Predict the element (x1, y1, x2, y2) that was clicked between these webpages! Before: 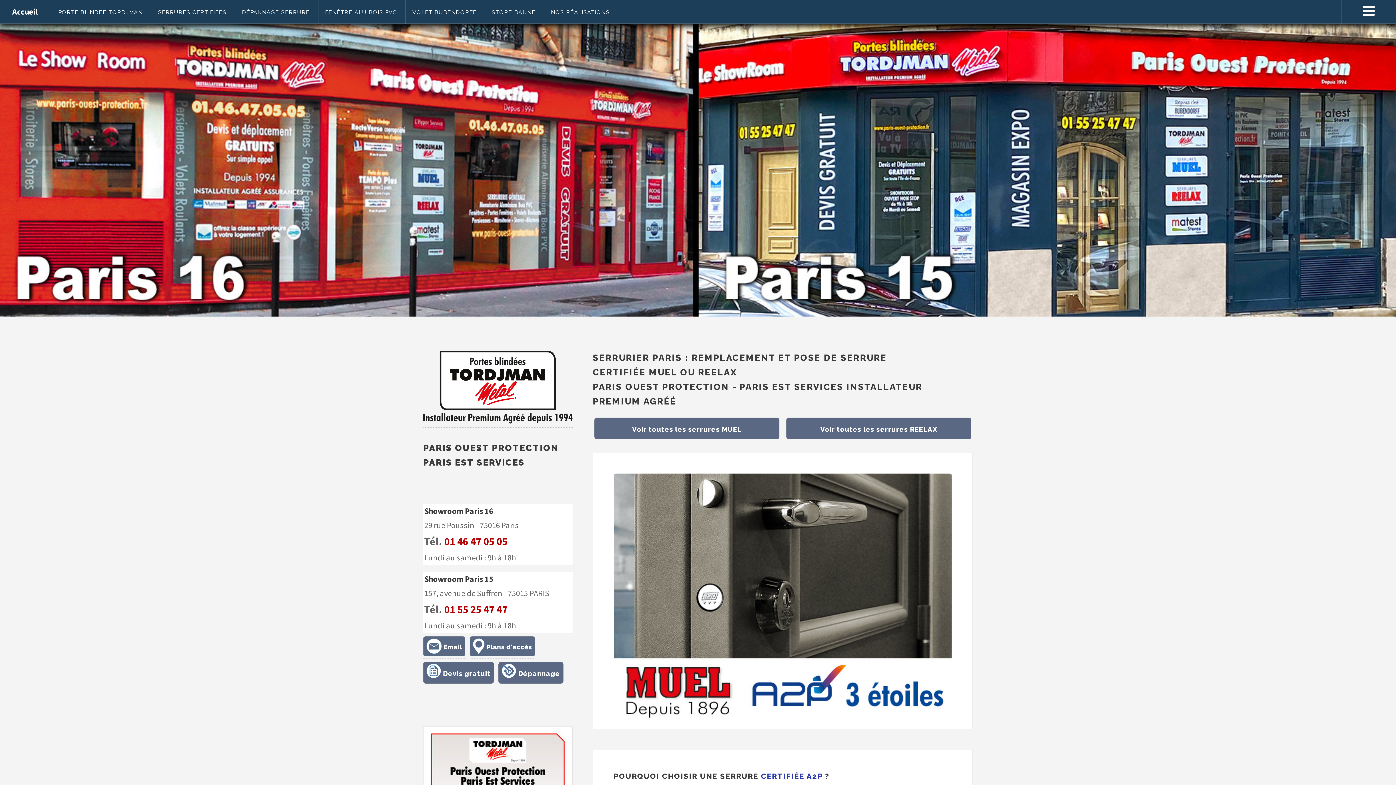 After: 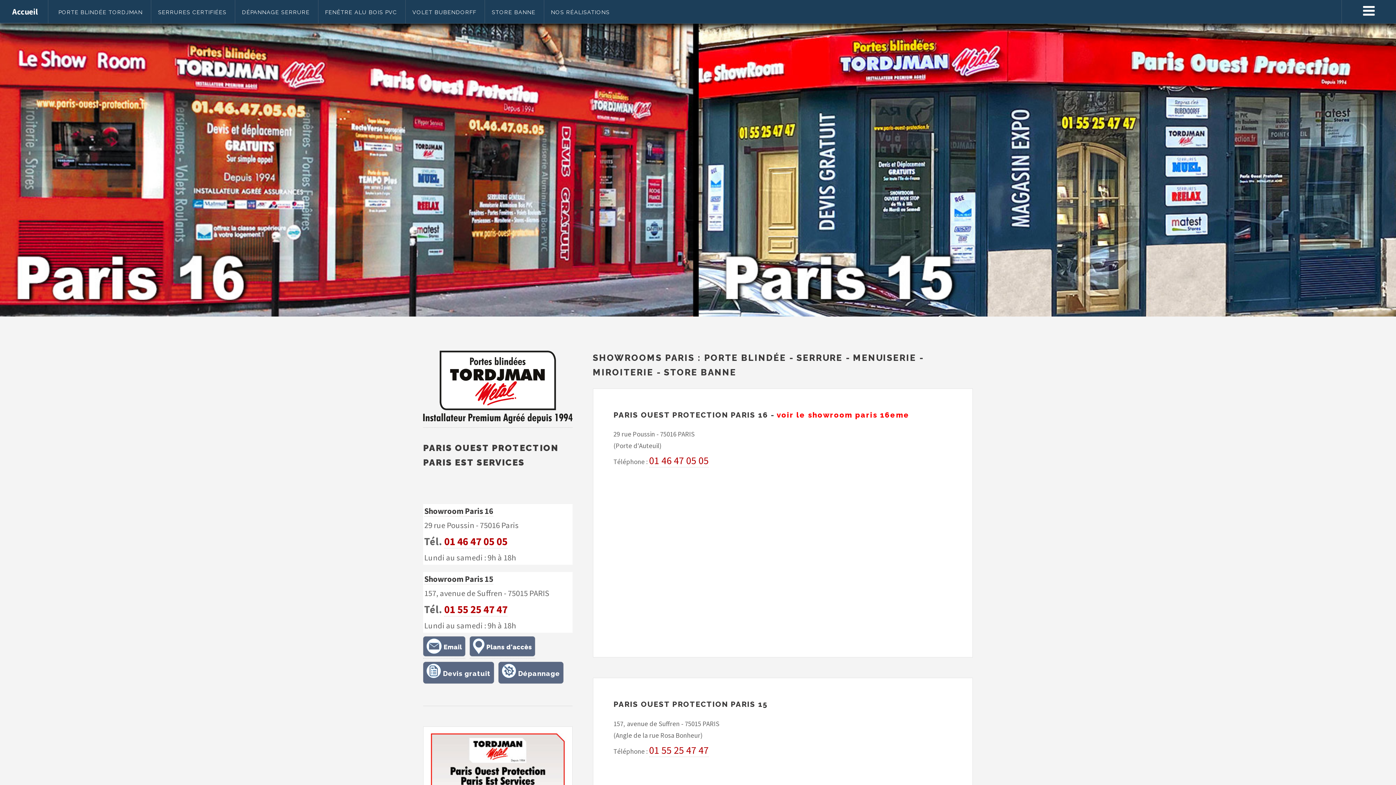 Action: bbox: (469, 650, 535, 658)